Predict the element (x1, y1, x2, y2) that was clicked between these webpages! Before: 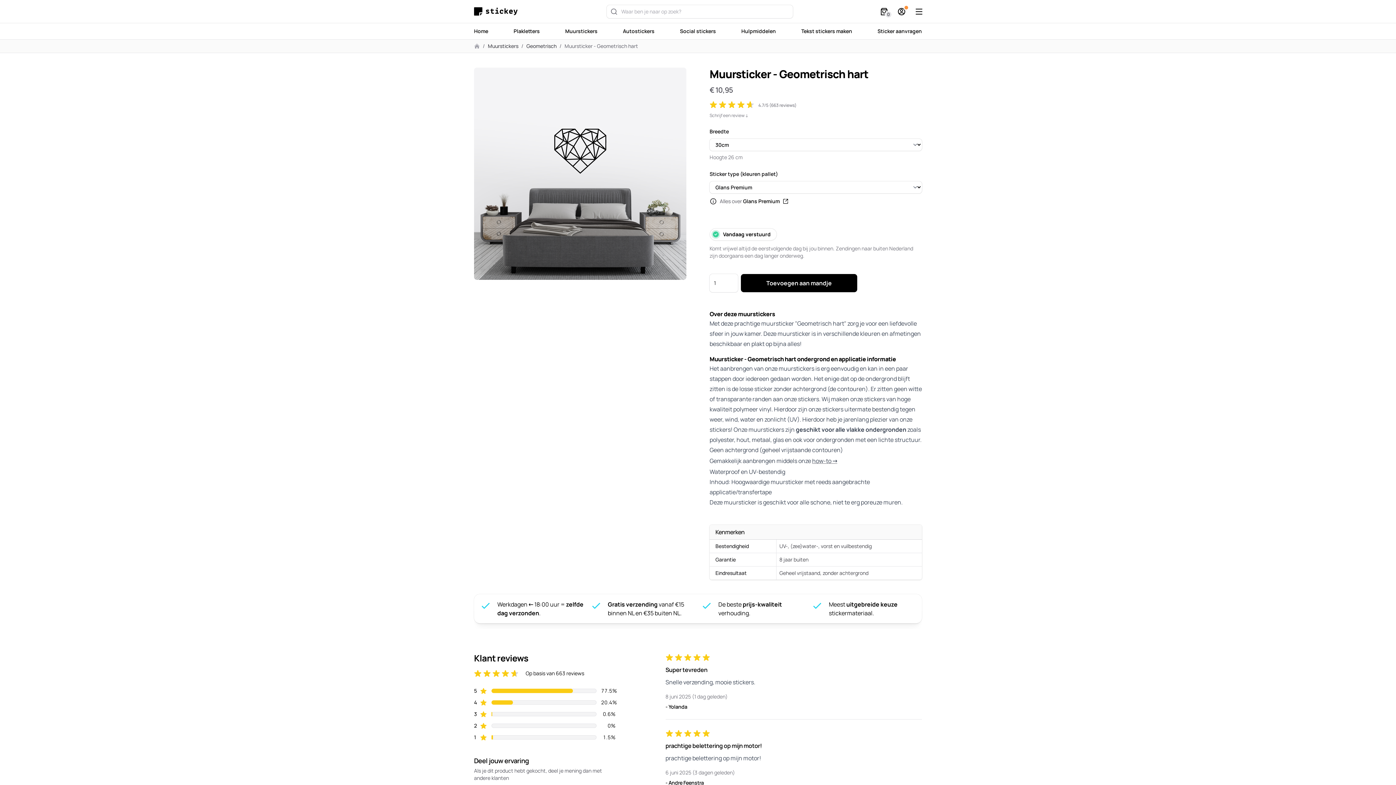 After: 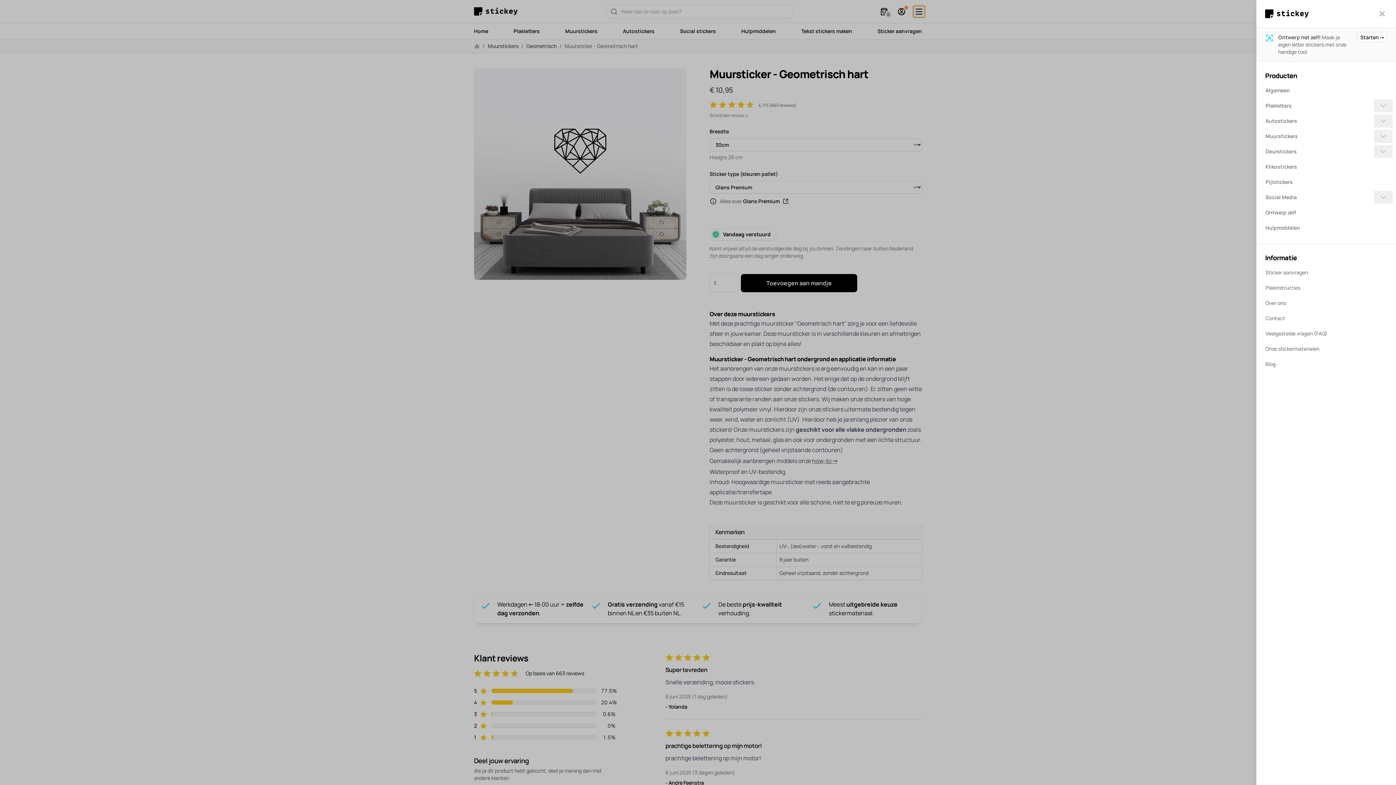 Action: label: Menu bbox: (913, 5, 925, 17)